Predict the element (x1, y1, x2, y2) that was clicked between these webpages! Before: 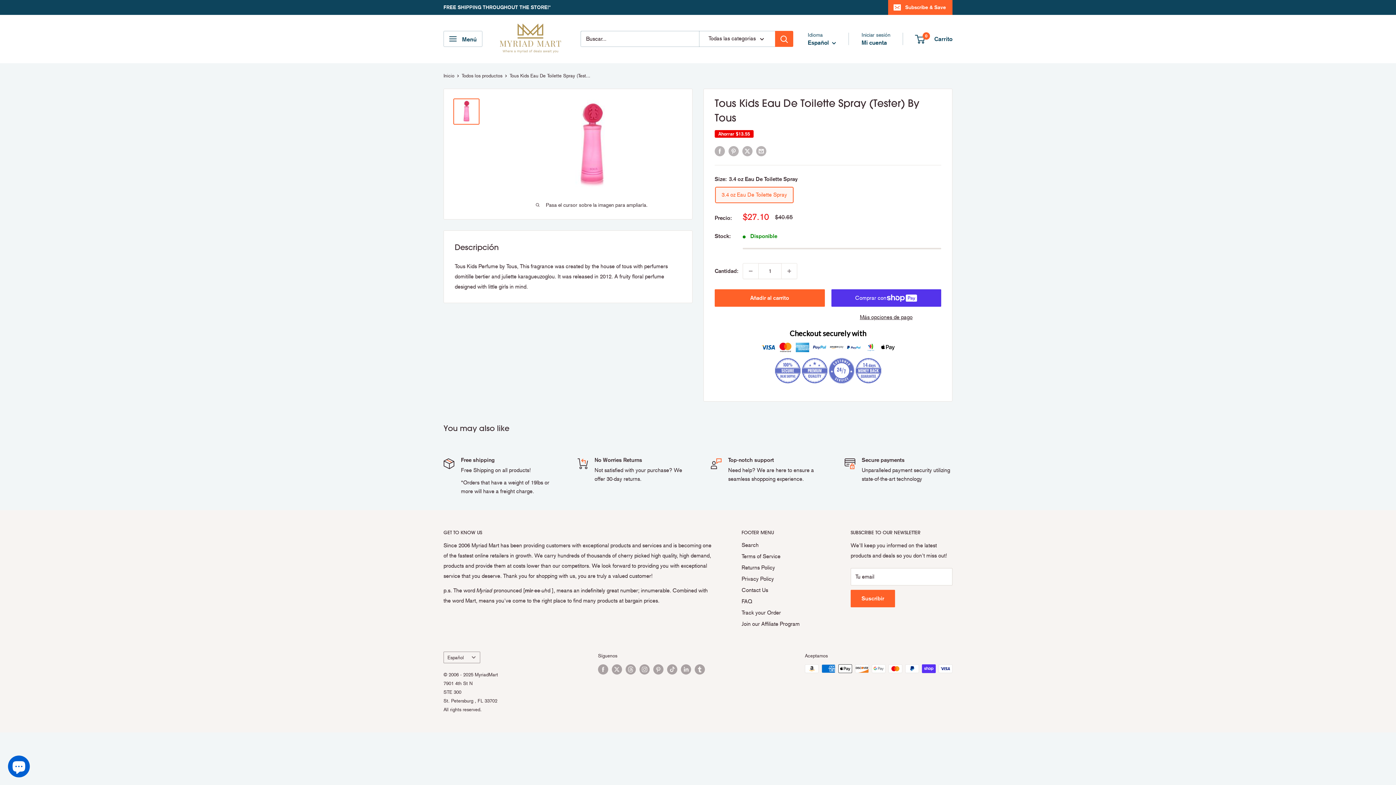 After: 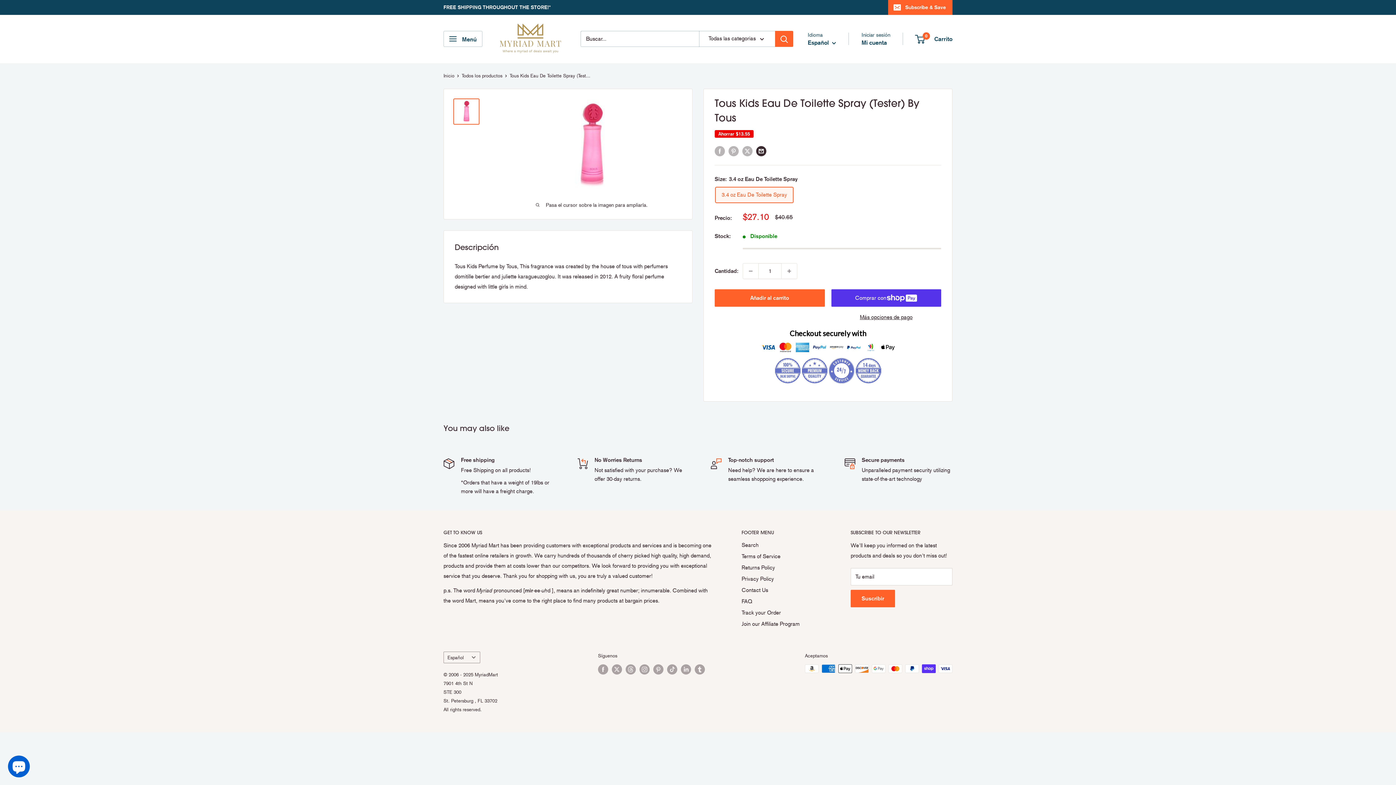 Action: bbox: (756, 145, 766, 156) label: Compartir por email